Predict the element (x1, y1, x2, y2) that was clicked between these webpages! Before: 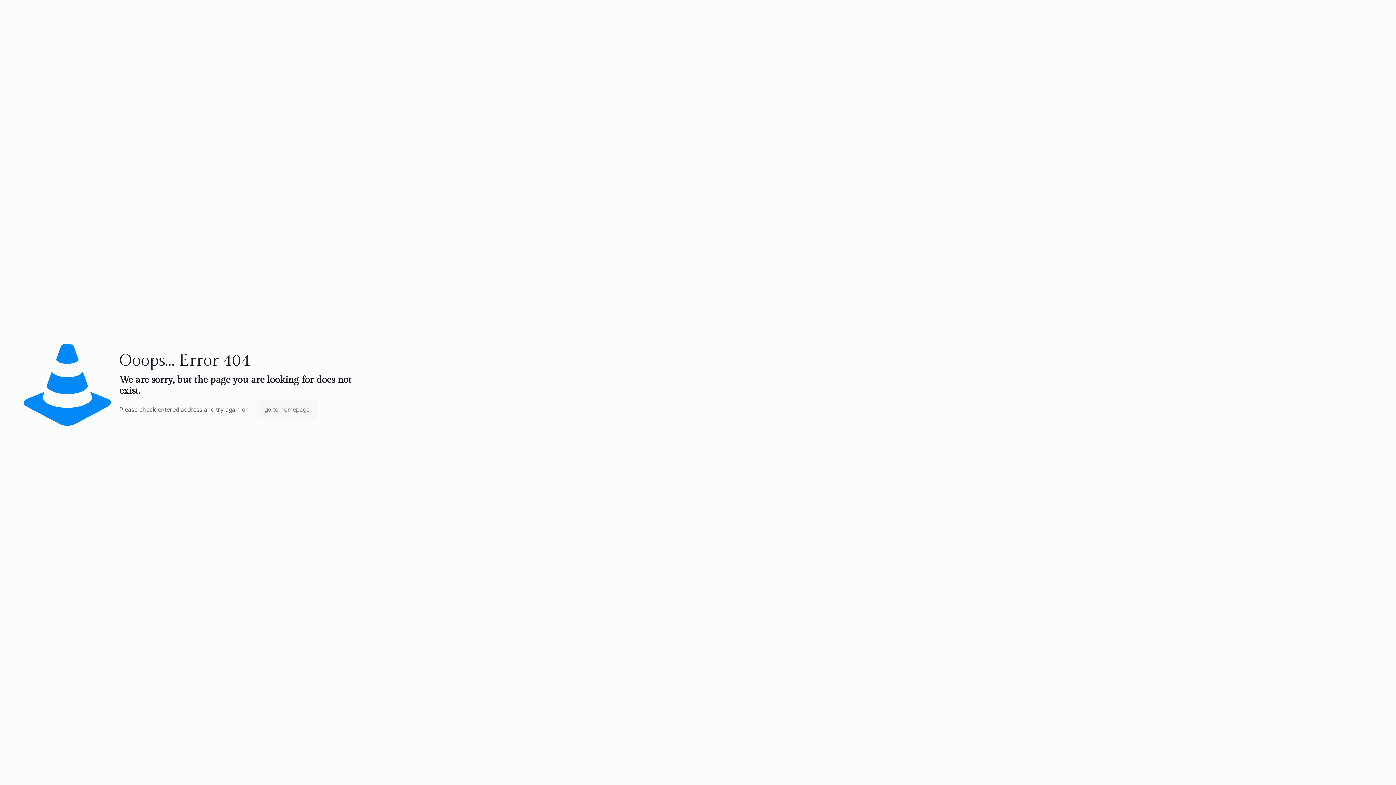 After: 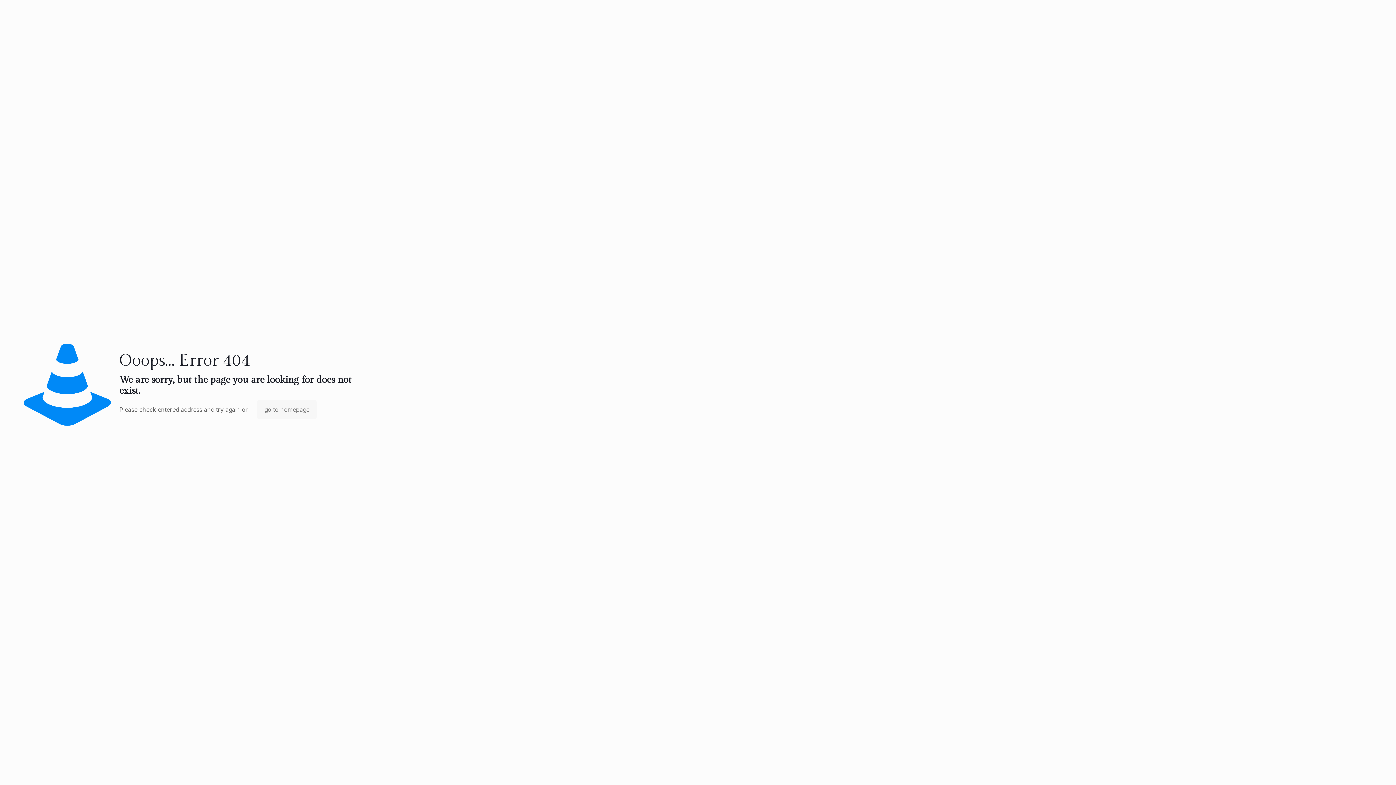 Action: bbox: (257, 400, 316, 419) label: go to homepage